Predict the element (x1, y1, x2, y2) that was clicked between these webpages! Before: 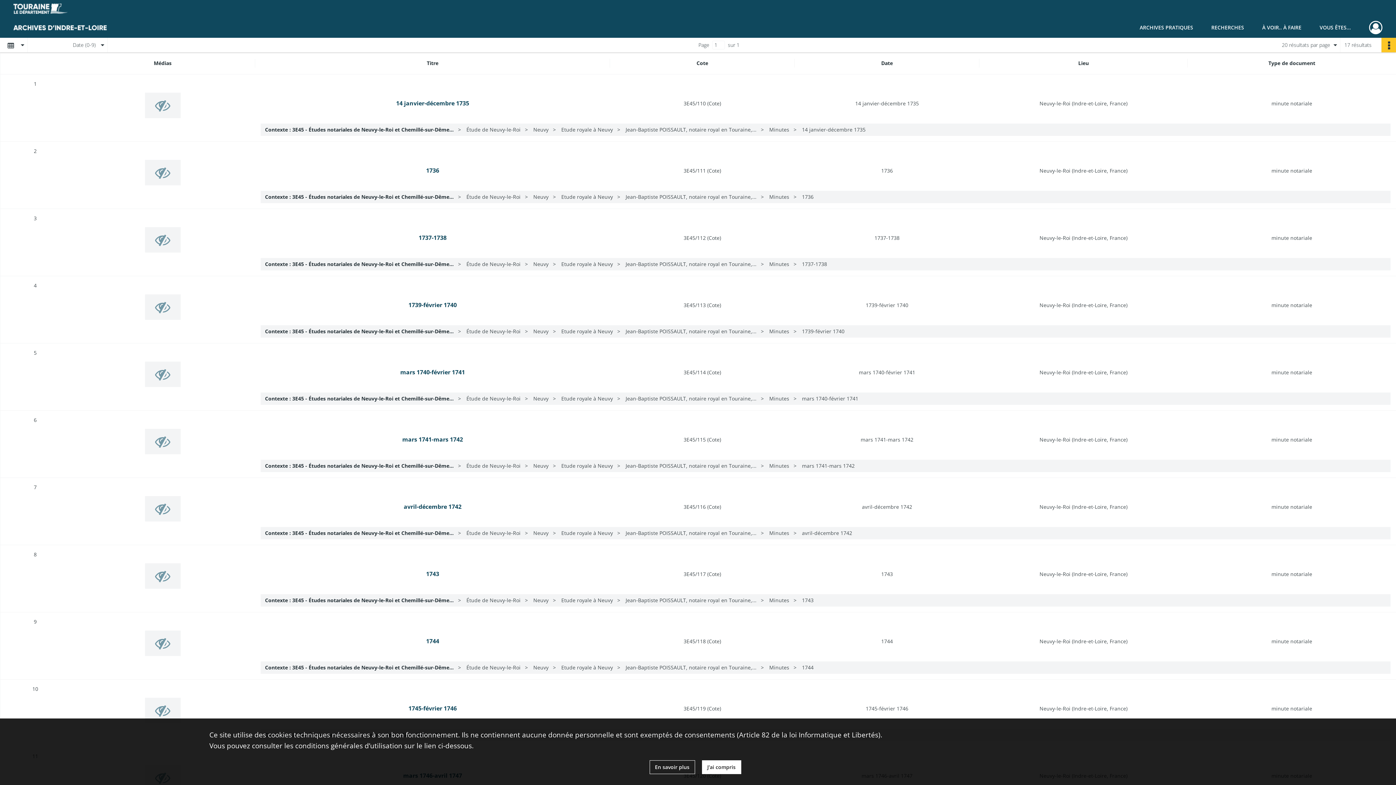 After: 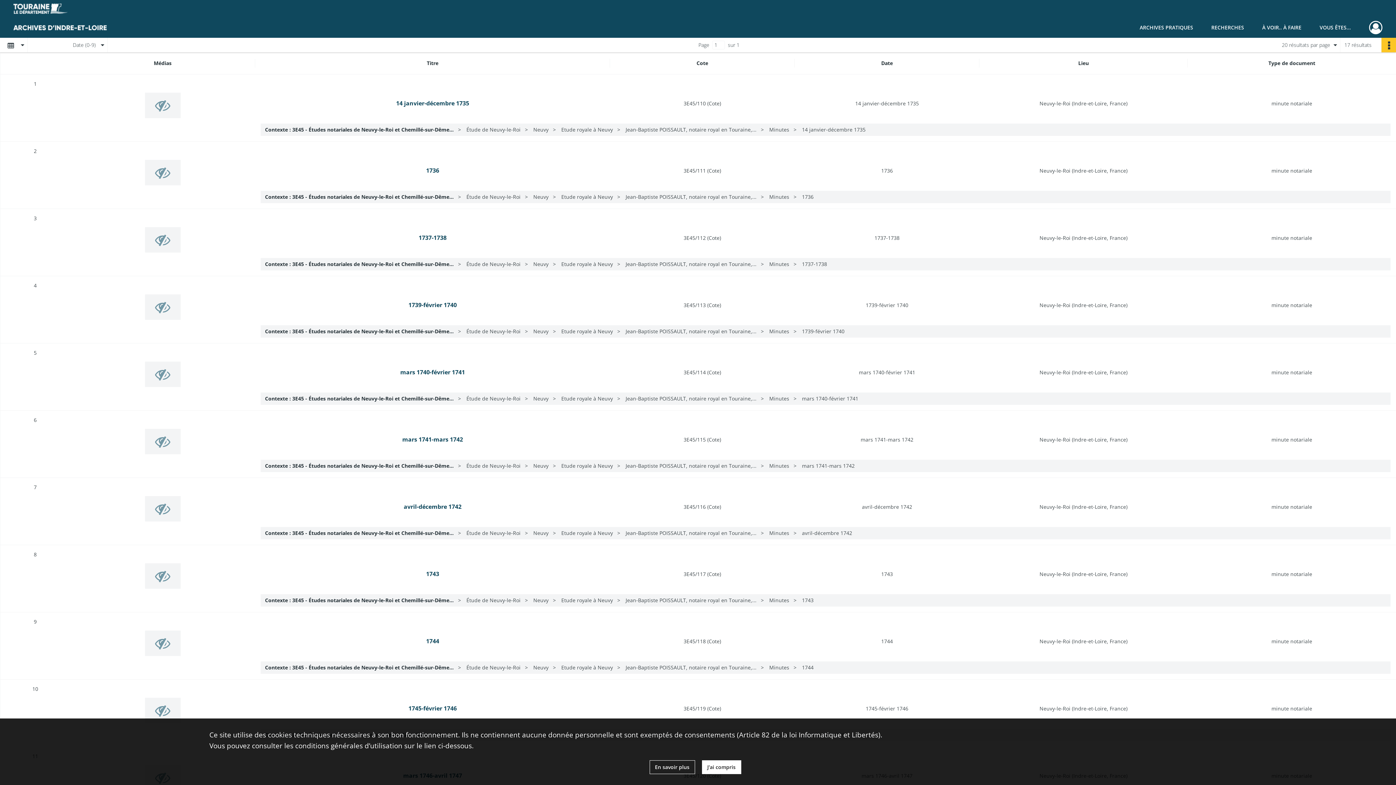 Action: bbox: (649, 760, 695, 774) label: En savoir plus